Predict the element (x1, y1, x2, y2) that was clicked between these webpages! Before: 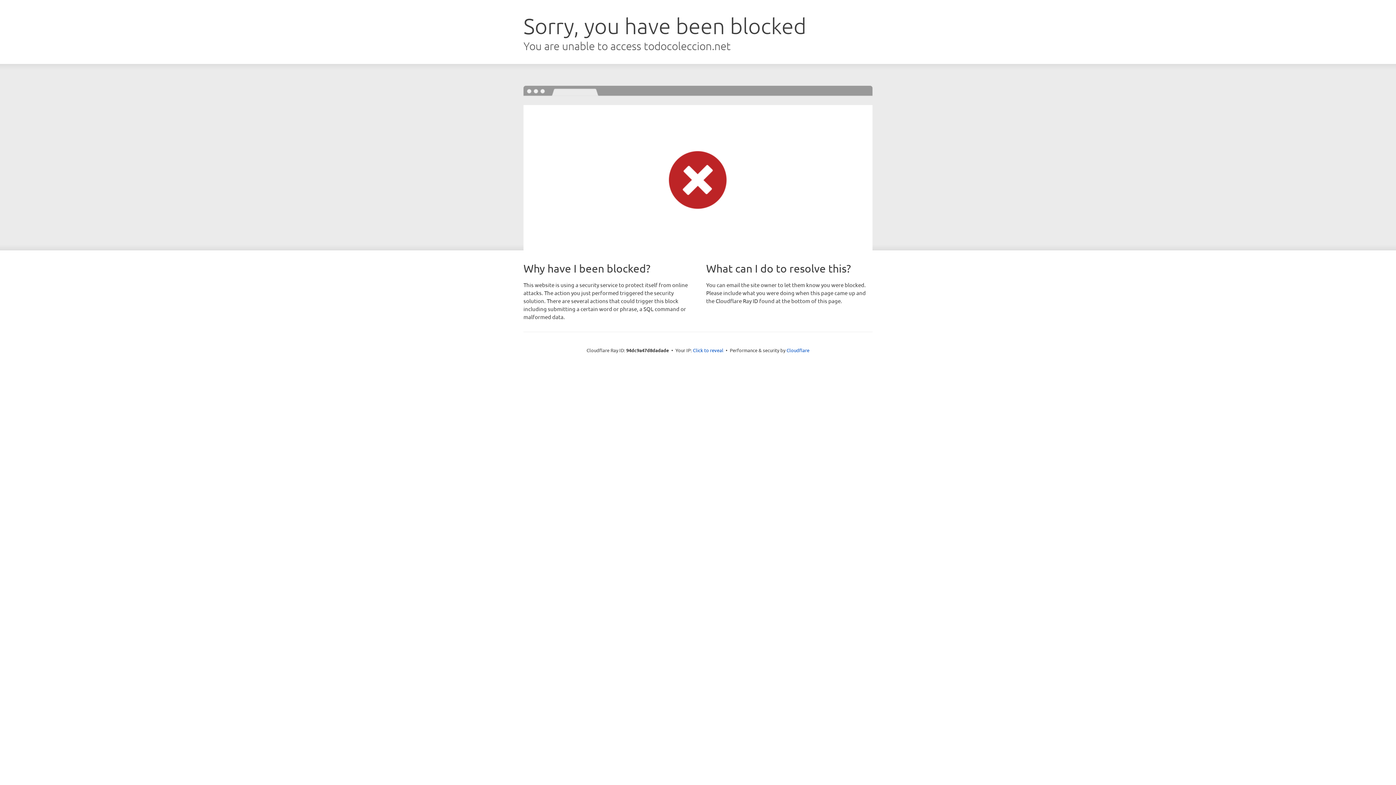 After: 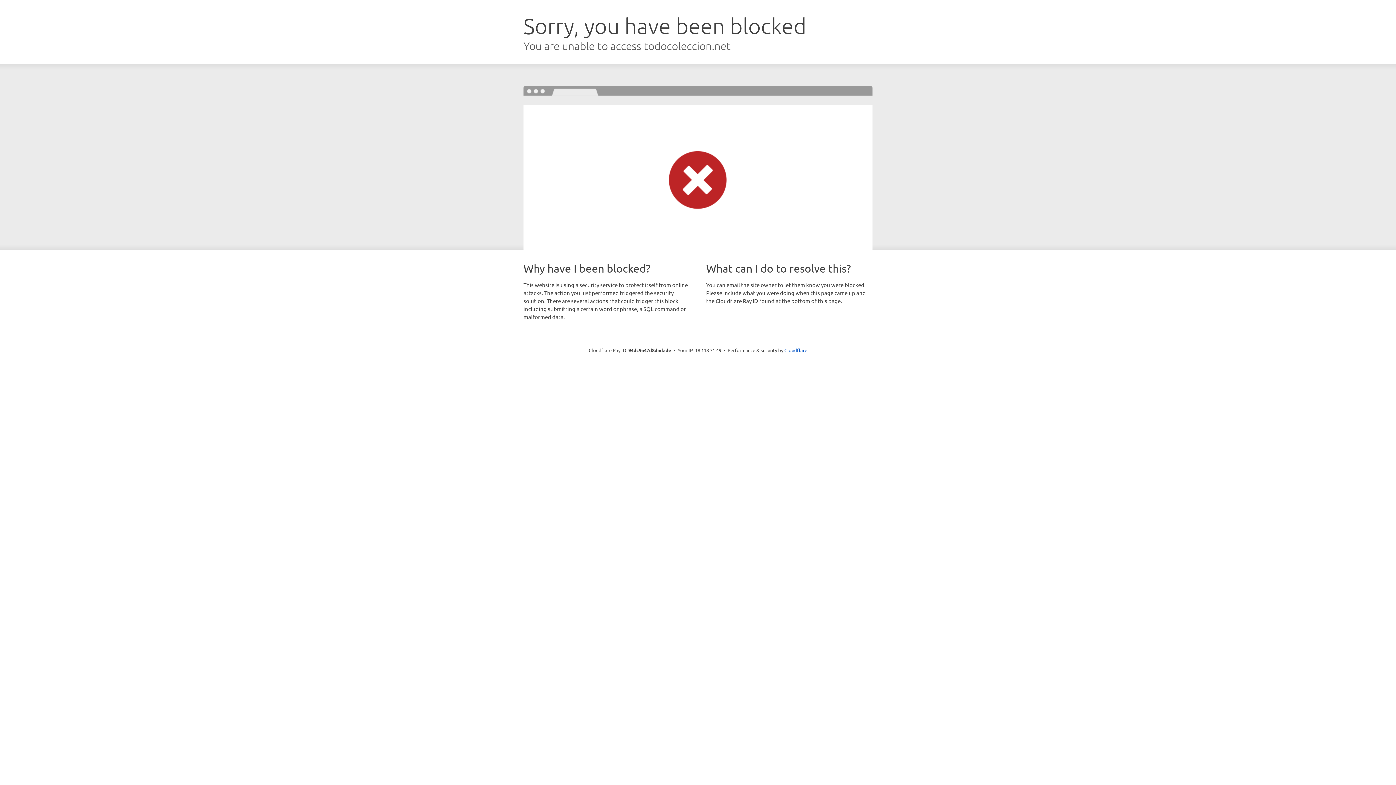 Action: bbox: (693, 346, 723, 353) label: Click to reveal